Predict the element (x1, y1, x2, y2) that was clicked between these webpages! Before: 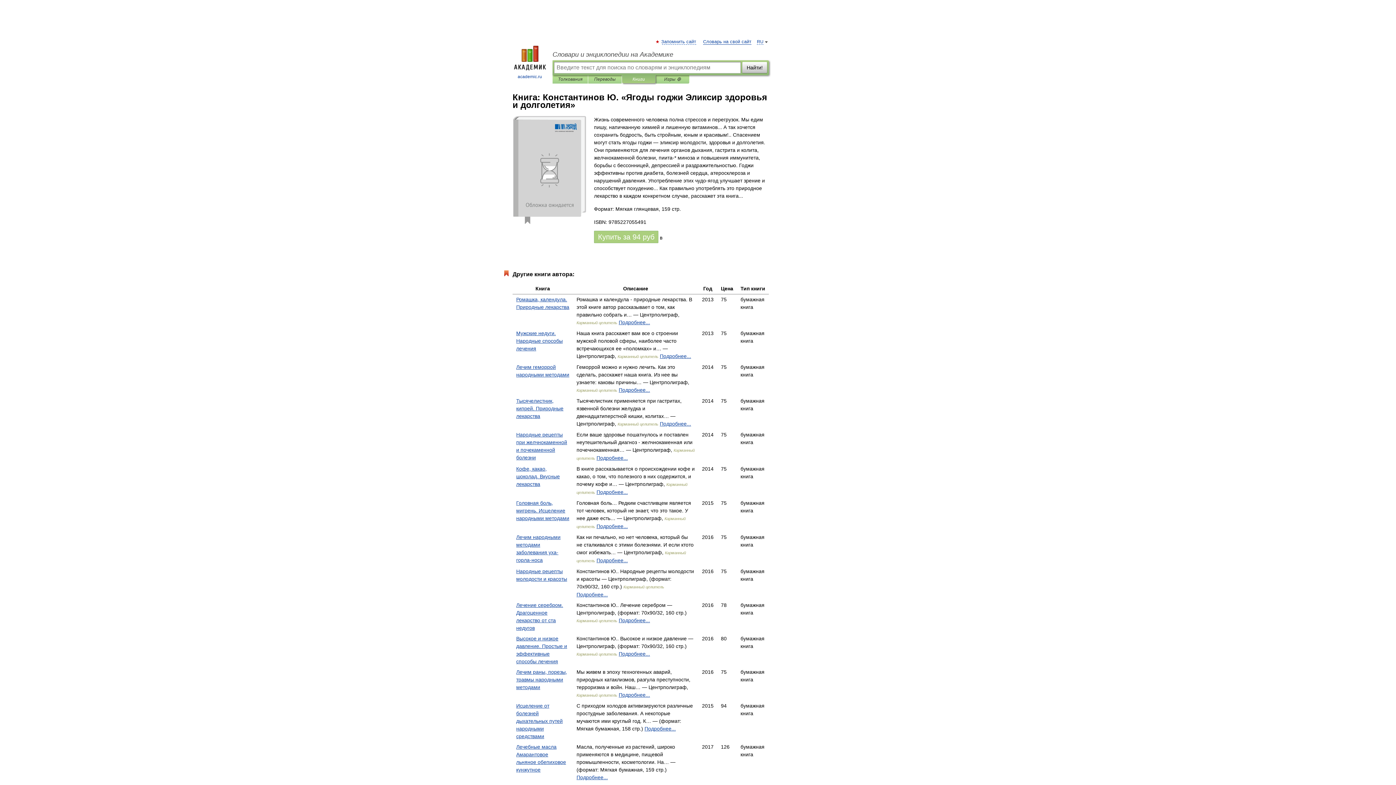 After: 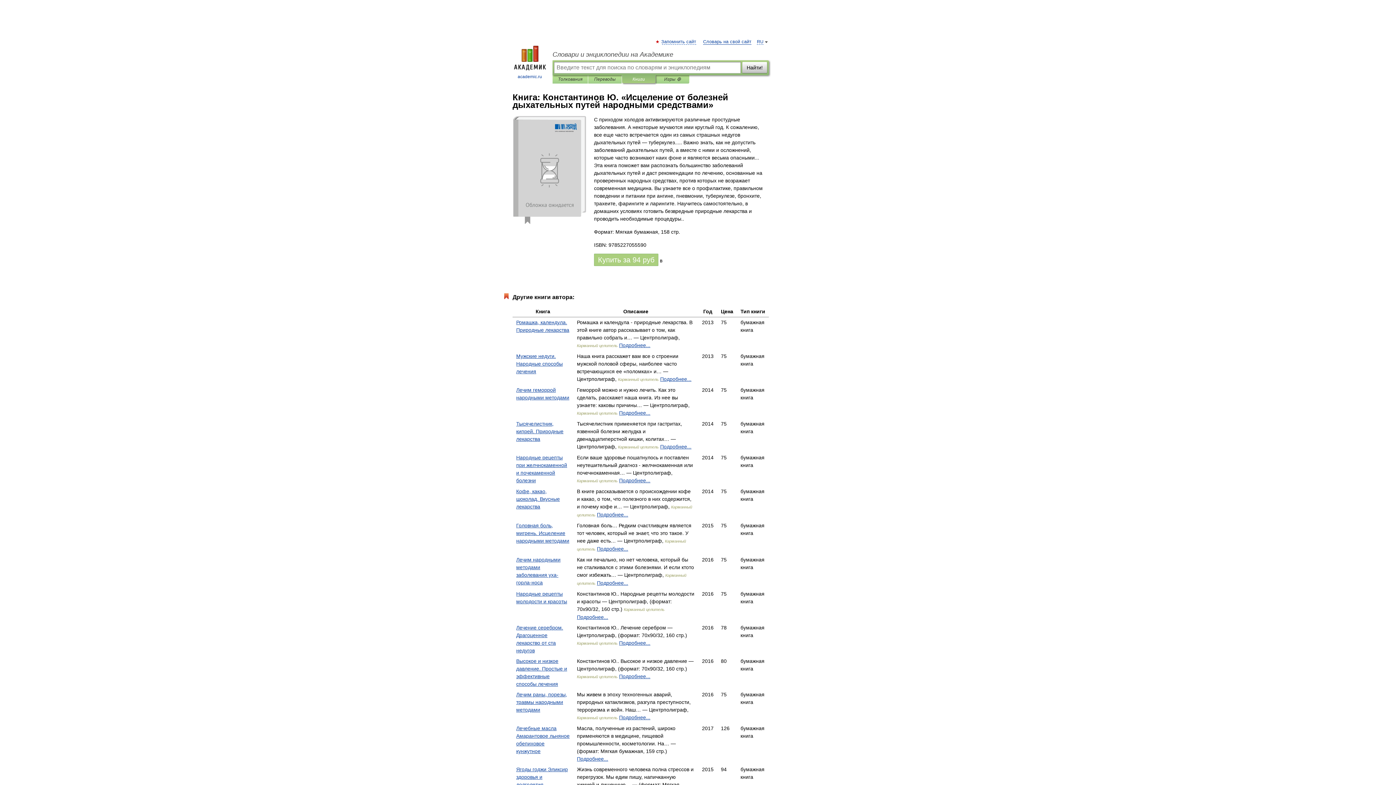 Action: bbox: (516, 703, 562, 739) label: Исцеление от болезней дыхательных путей народными средствами